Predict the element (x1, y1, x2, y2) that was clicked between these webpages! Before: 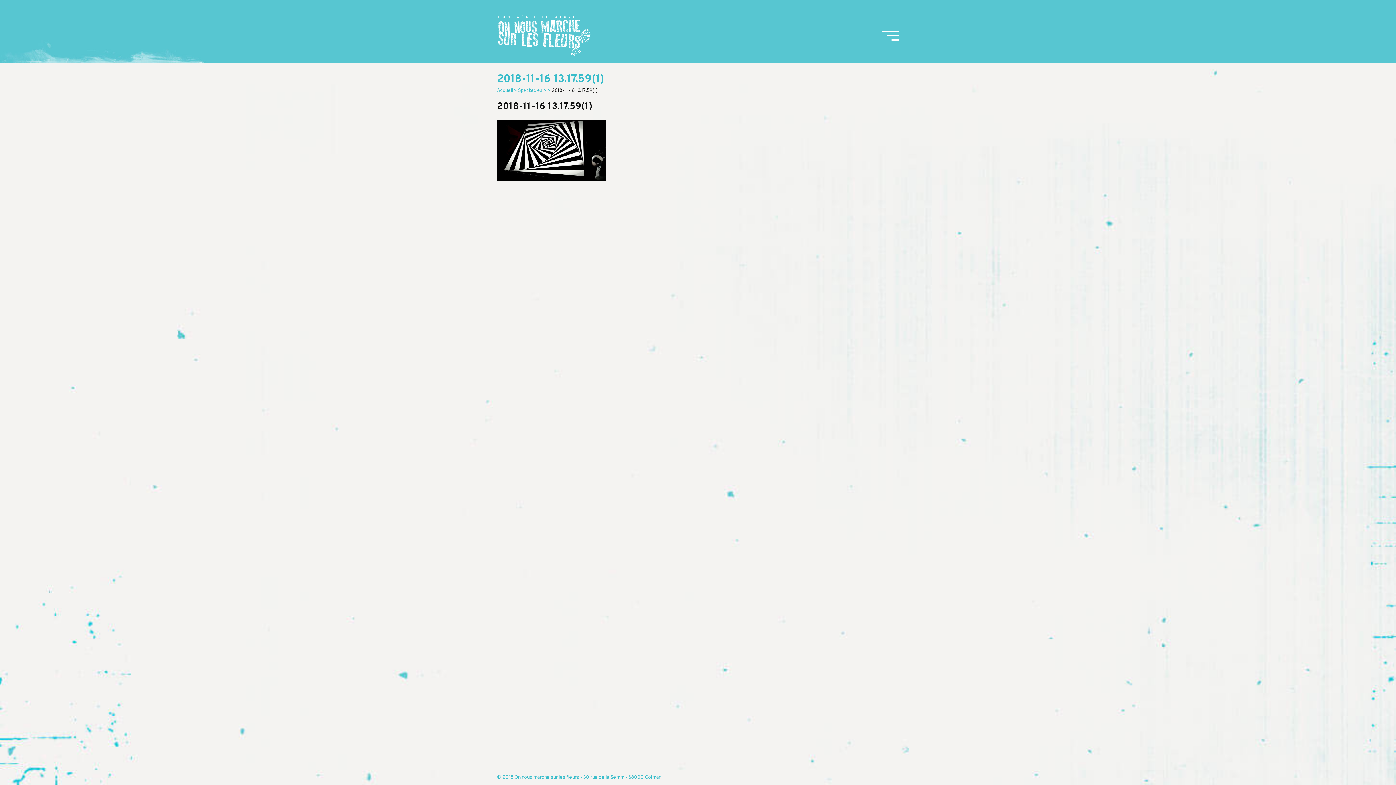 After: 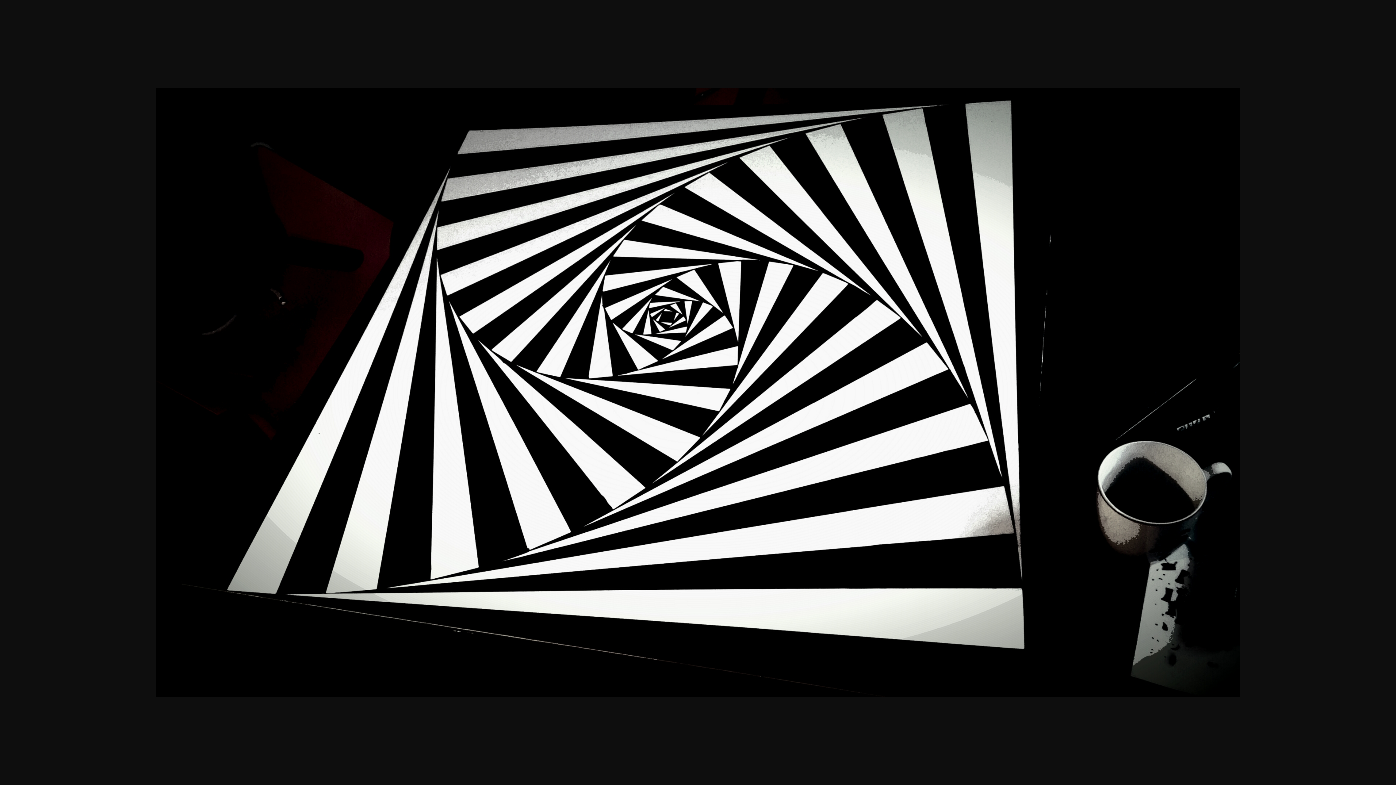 Action: bbox: (497, 146, 606, 154)